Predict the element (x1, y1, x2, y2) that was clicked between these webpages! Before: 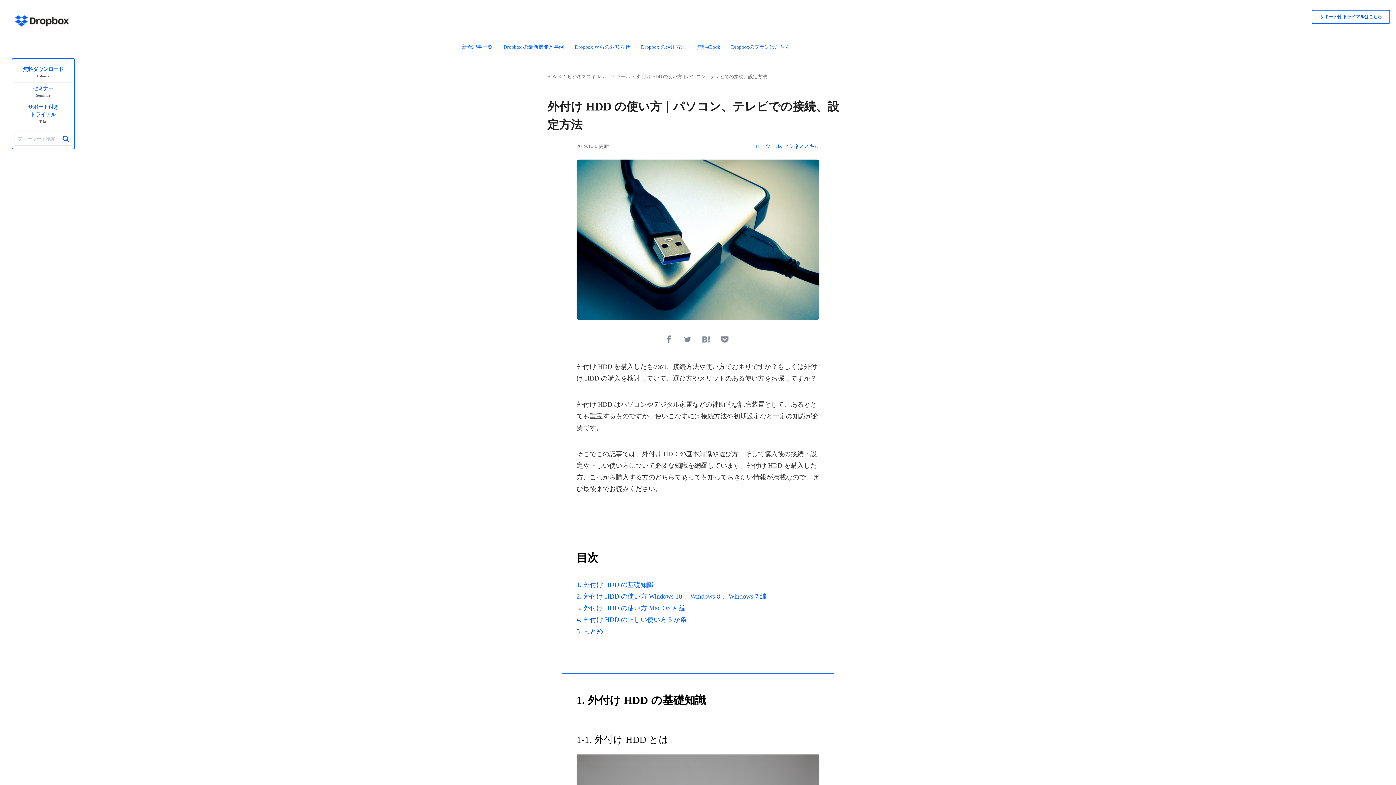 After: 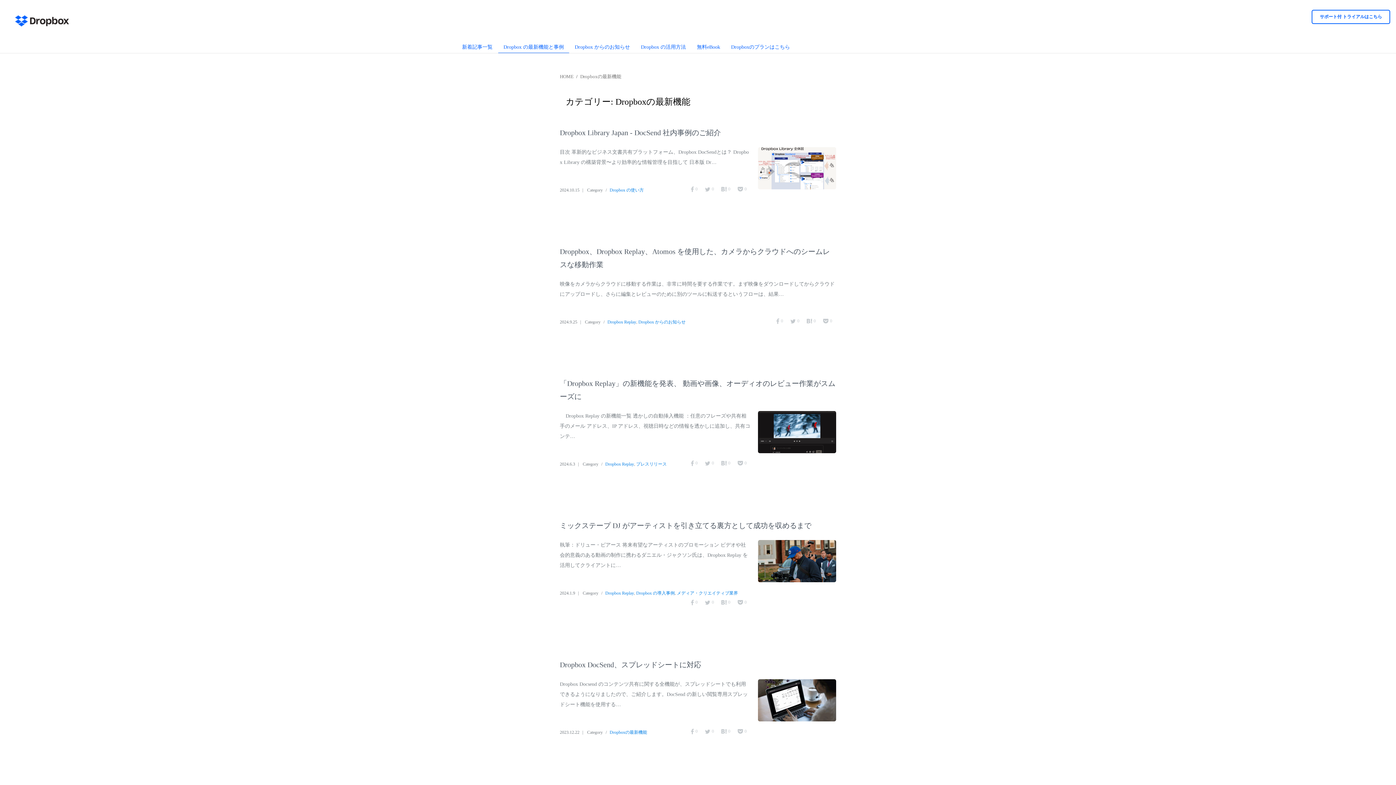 Action: bbox: (498, 41, 569, 53) label: Dropbox の最新機能と事例